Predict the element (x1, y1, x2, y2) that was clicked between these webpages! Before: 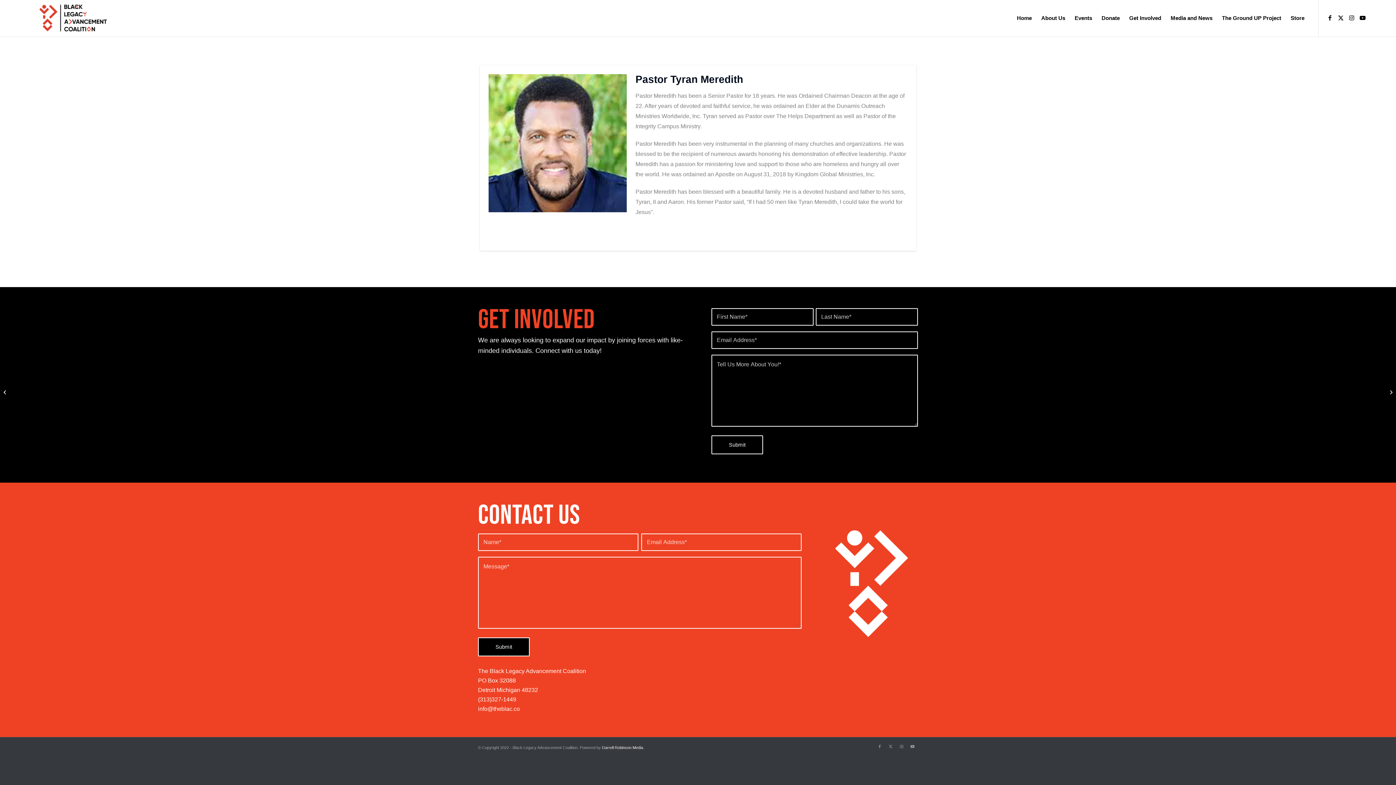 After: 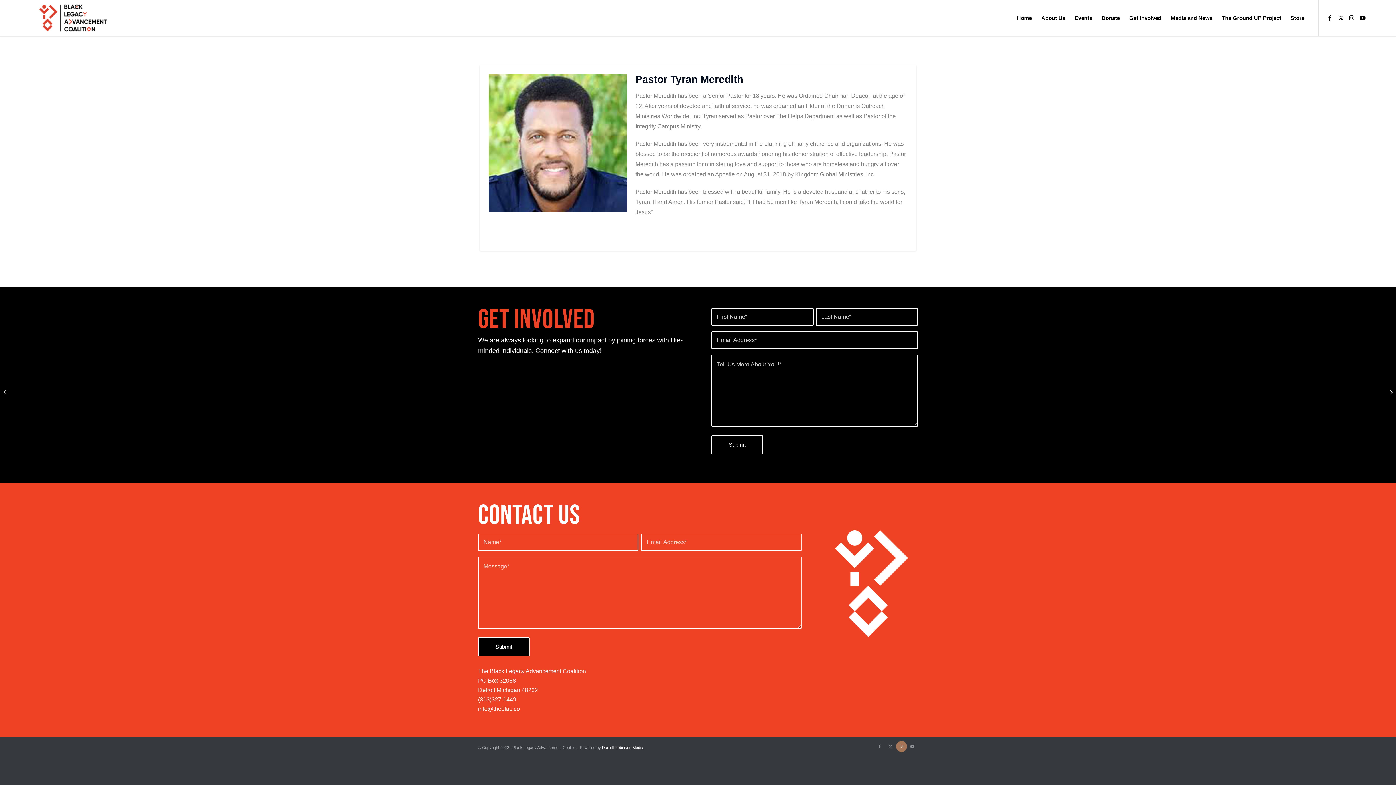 Action: label: Link to Instagram bbox: (896, 741, 907, 752)